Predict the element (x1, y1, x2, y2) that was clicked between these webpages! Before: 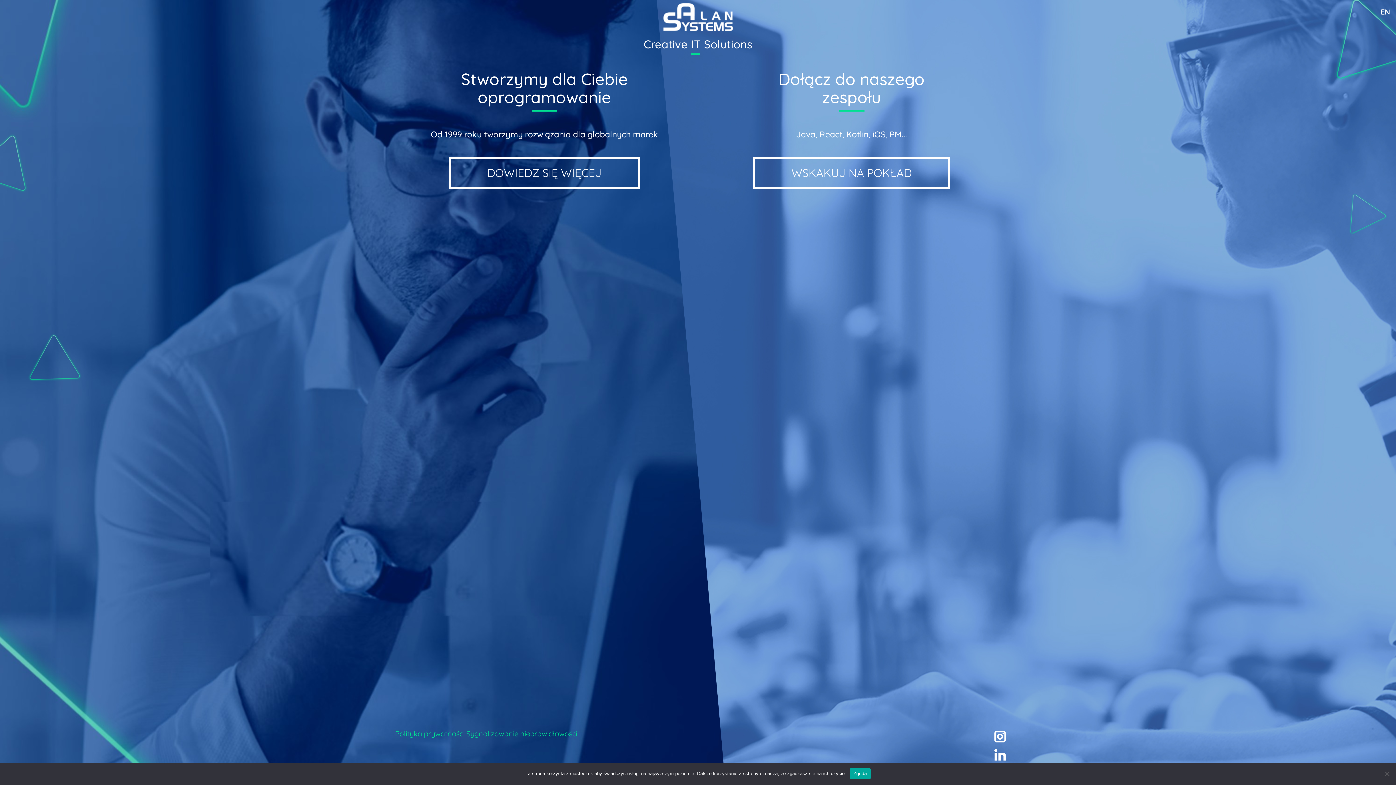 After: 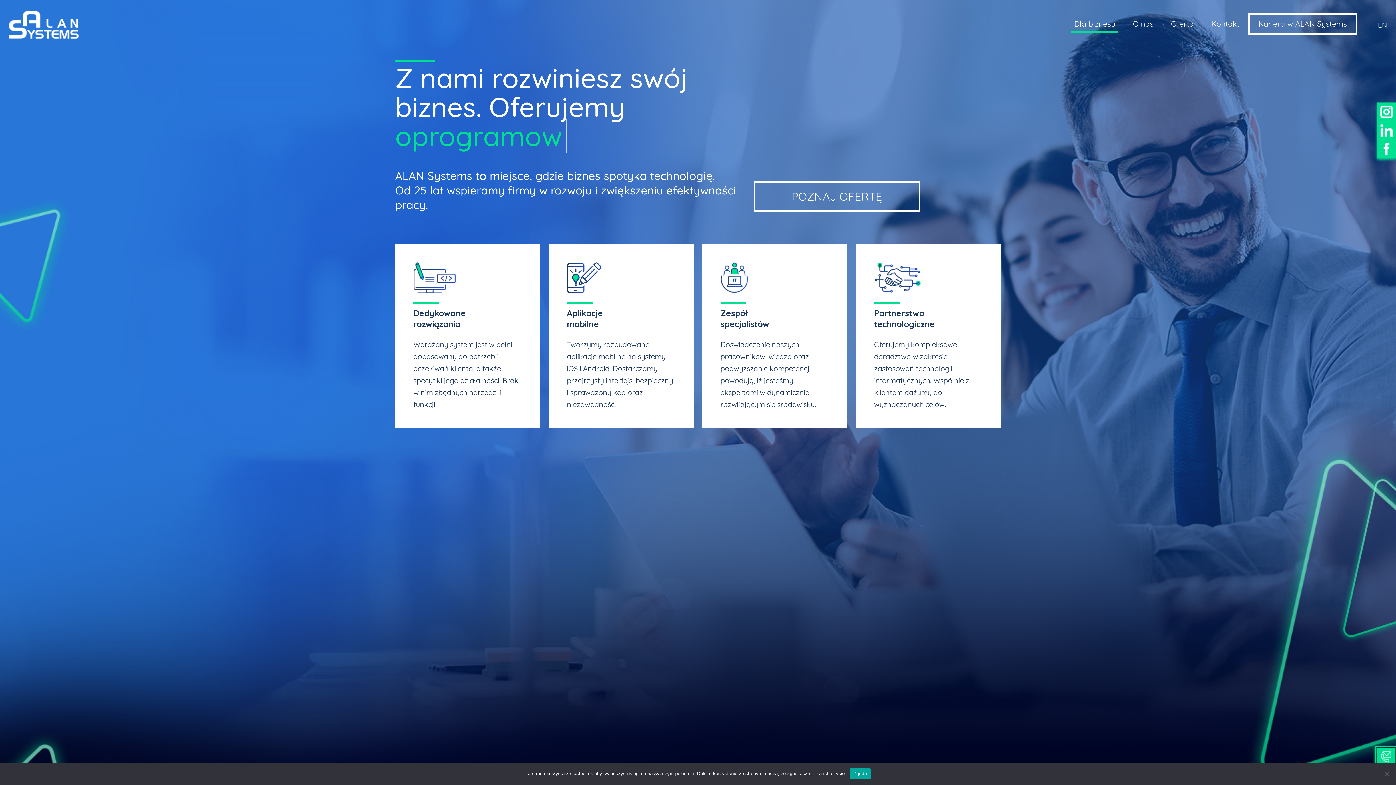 Action: bbox: (449, 157, 640, 188) label: DOWIEDZ SIĘ WIĘCEJ